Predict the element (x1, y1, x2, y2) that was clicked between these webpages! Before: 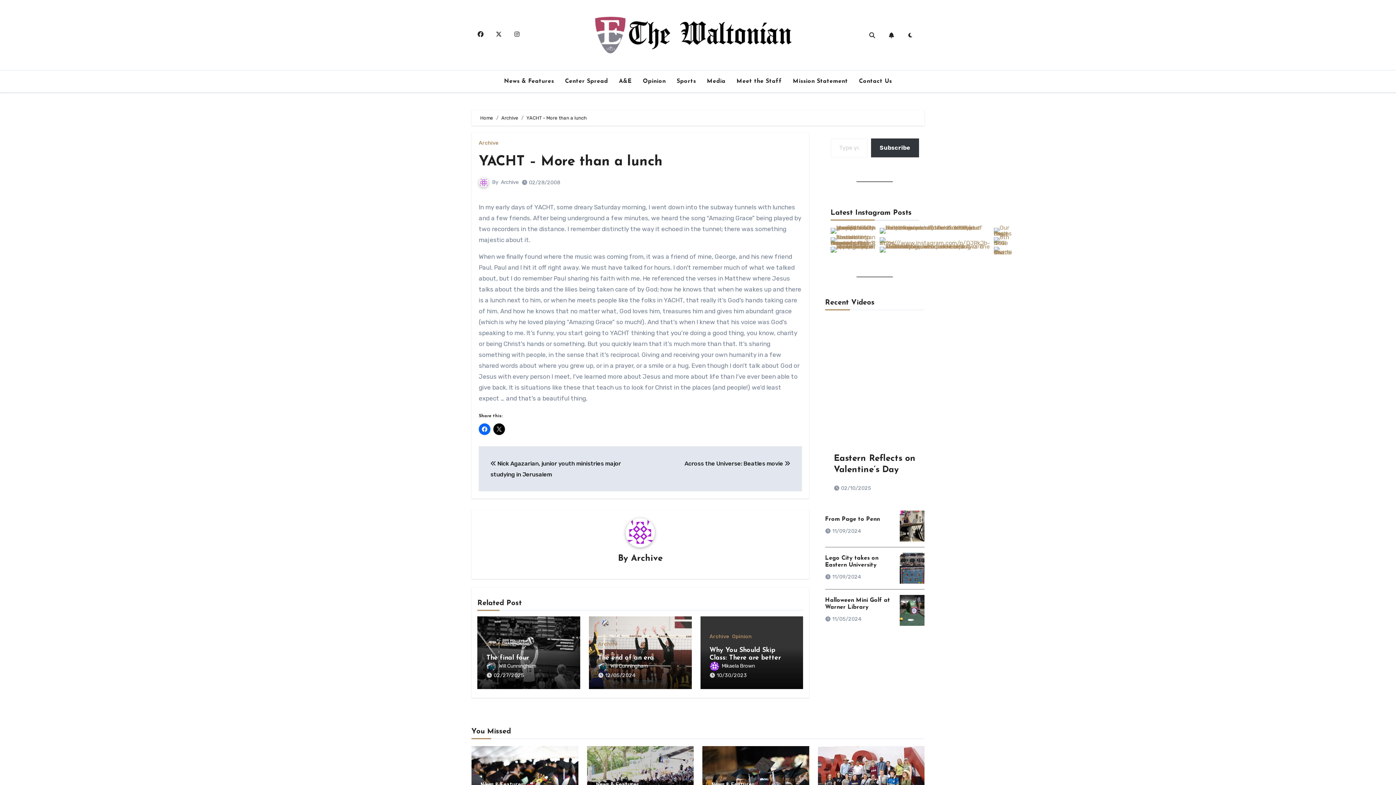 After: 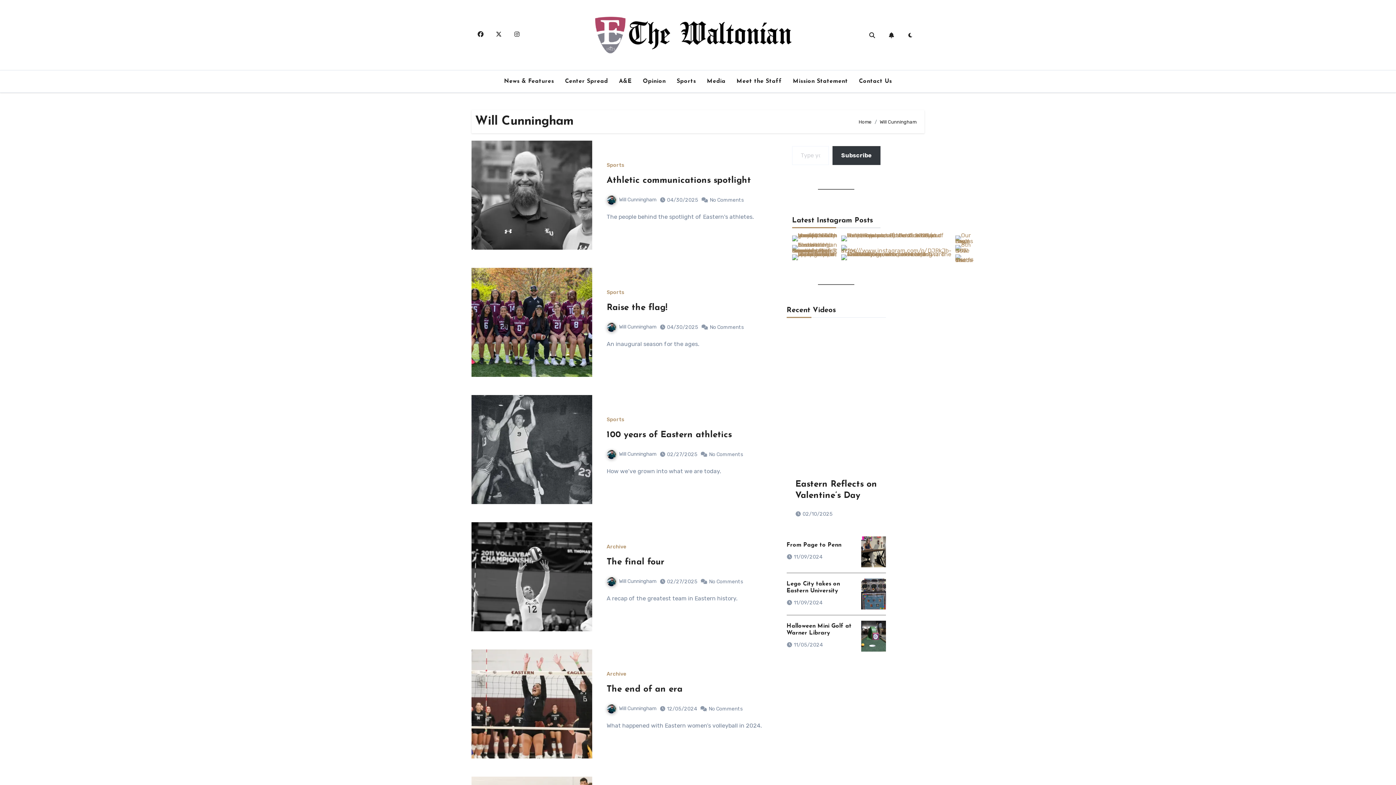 Action: bbox: (598, 663, 648, 669) label: Will Cunningham